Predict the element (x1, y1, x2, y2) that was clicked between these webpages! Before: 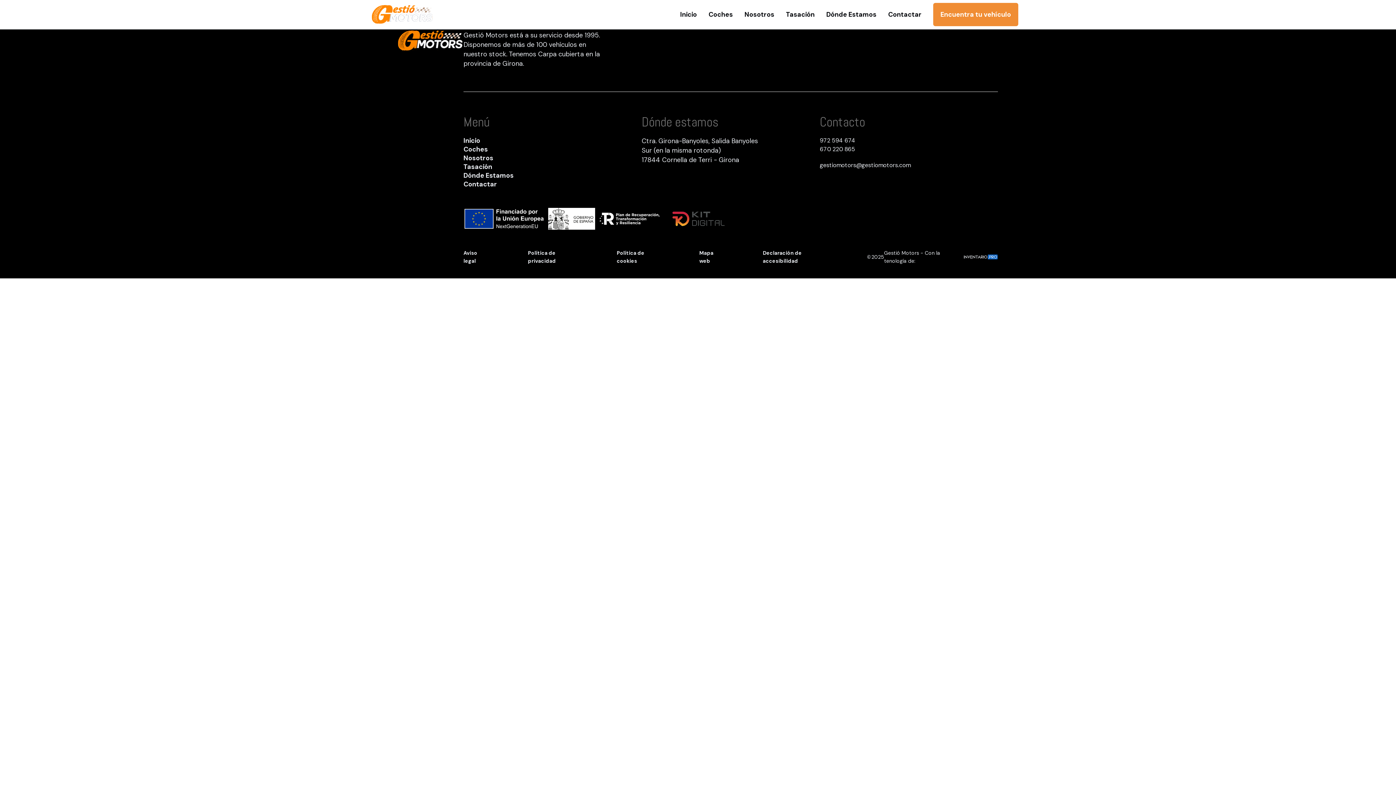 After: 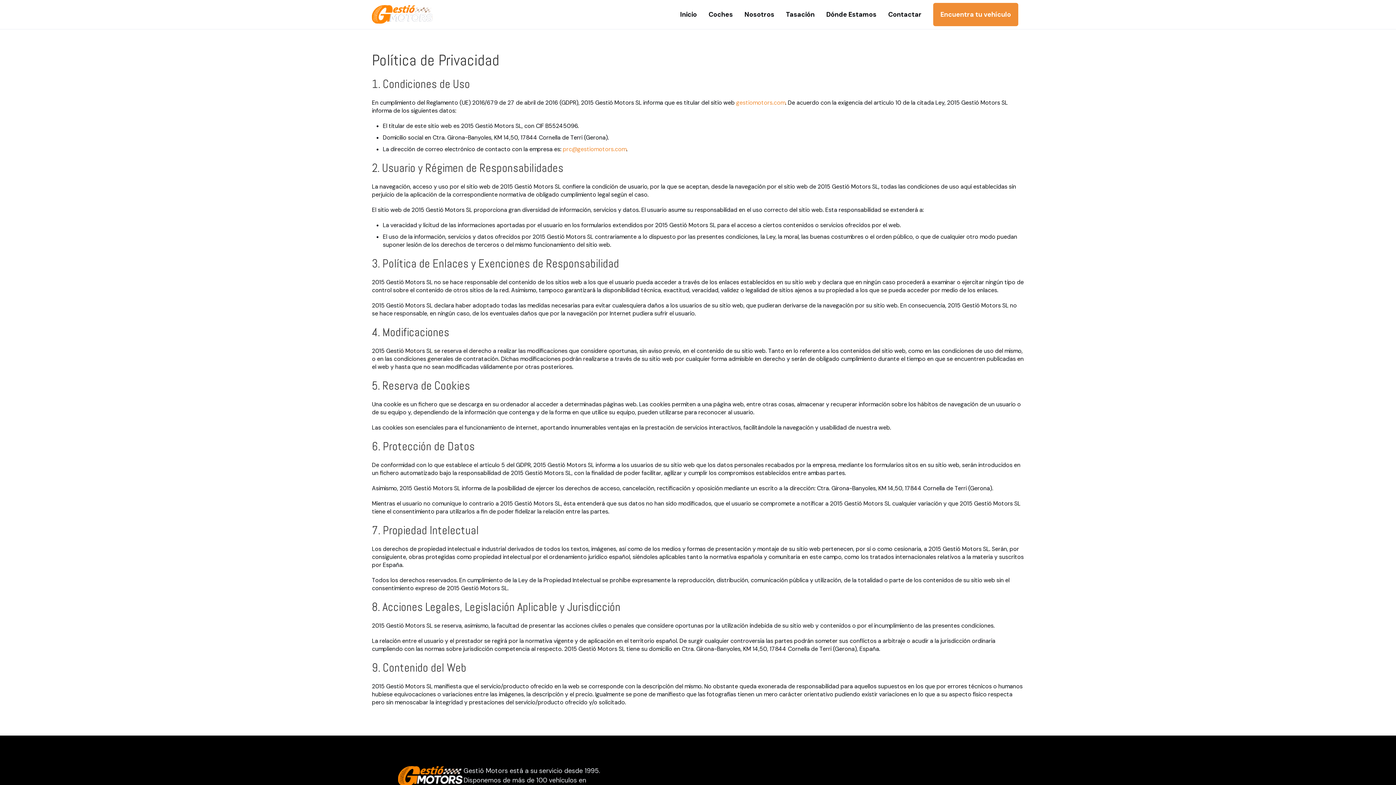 Action: label: Política de privacidad bbox: (528, 249, 575, 265)